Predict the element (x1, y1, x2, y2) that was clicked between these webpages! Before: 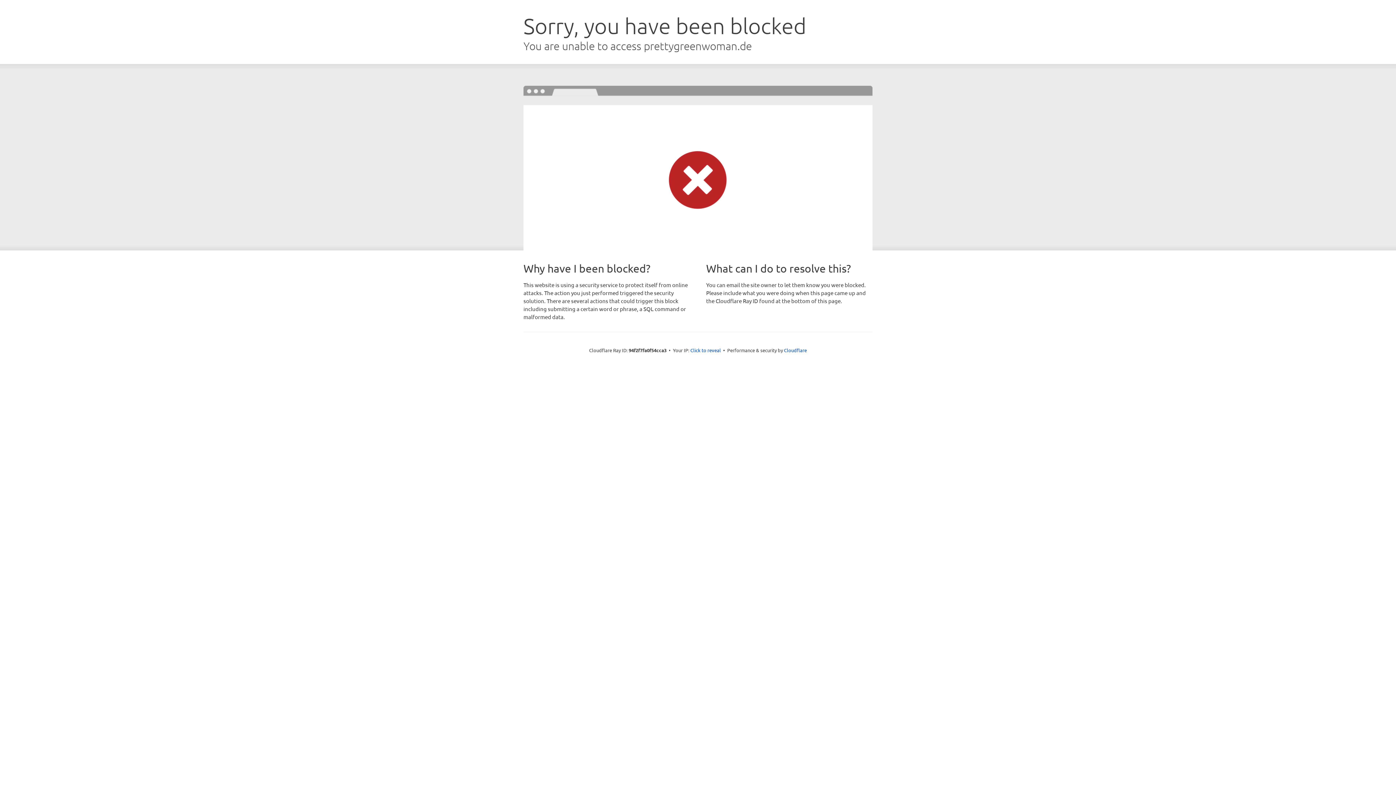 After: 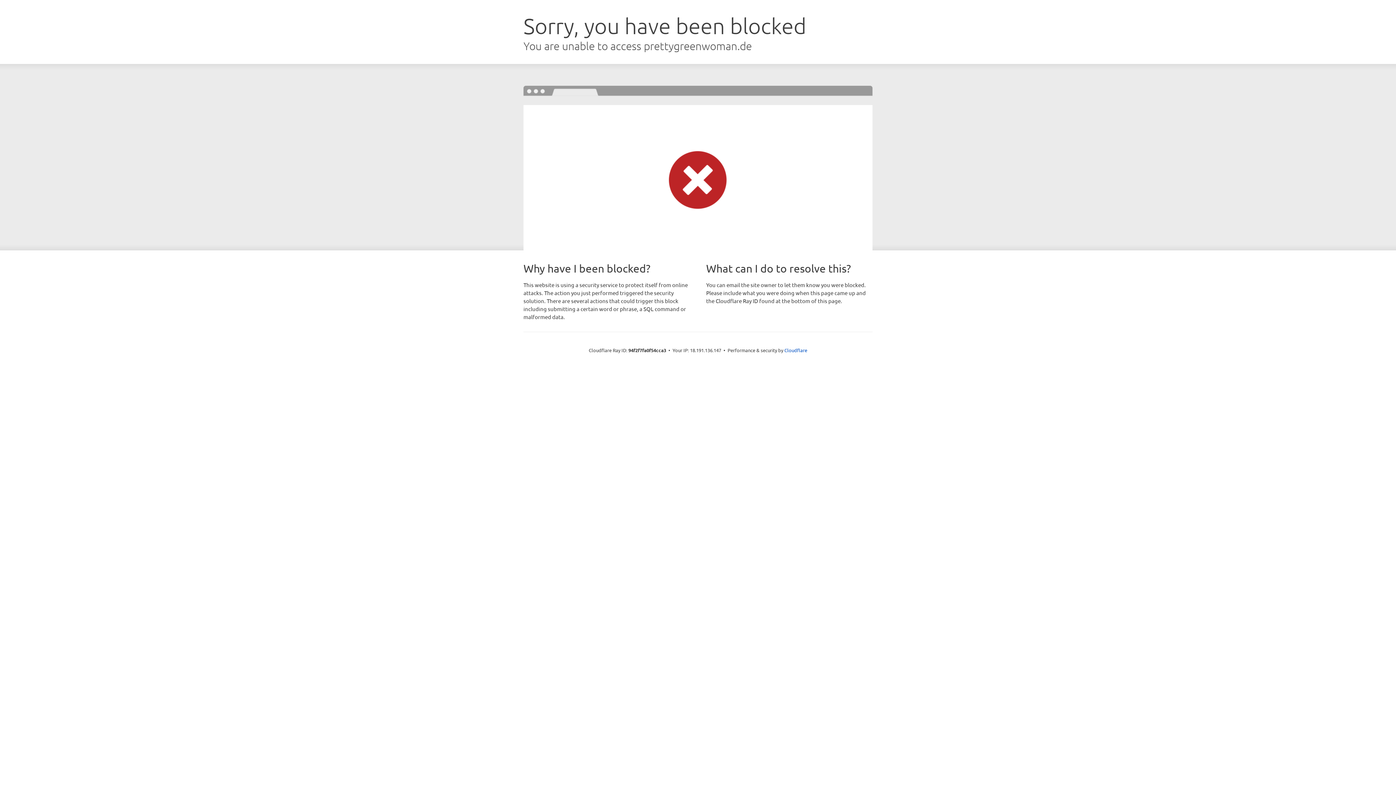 Action: label: Click to reveal bbox: (690, 346, 721, 353)